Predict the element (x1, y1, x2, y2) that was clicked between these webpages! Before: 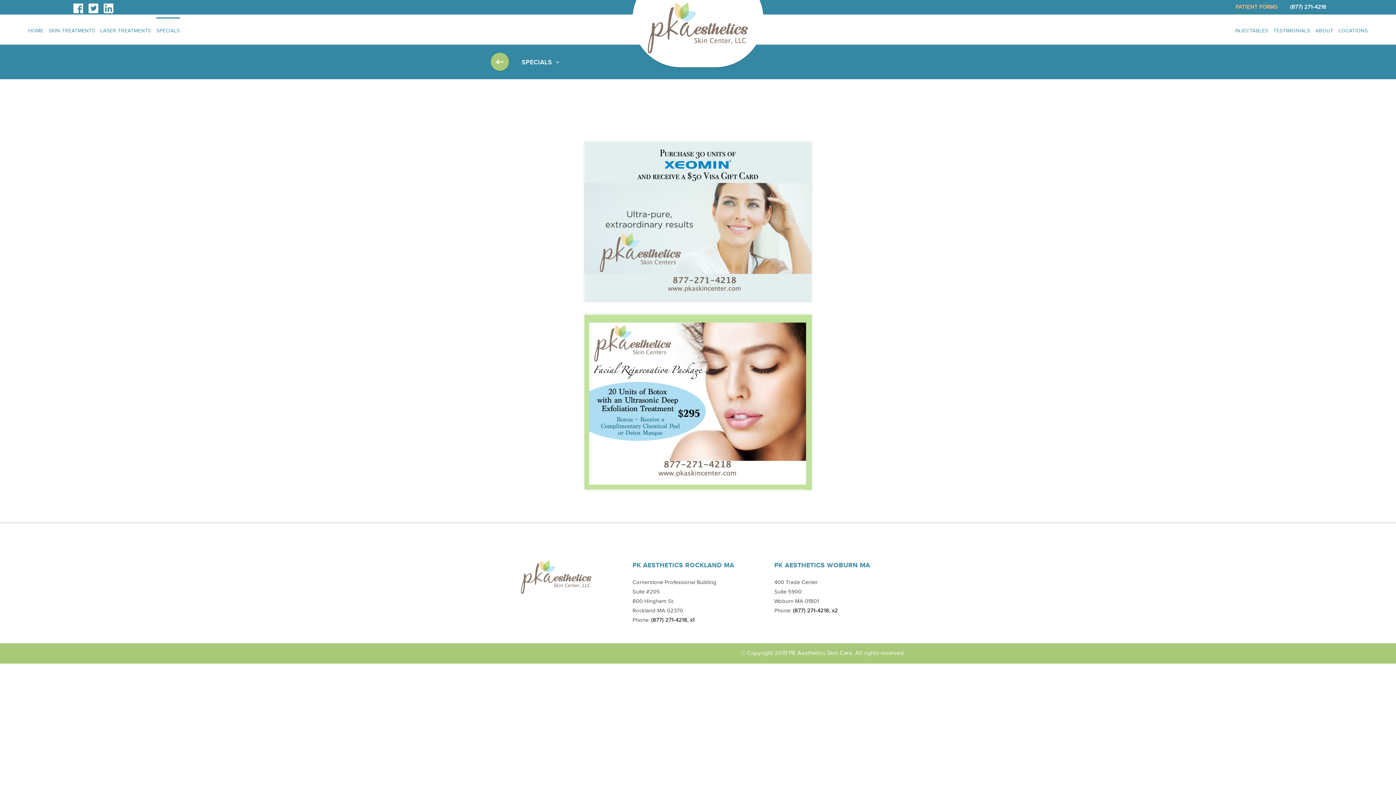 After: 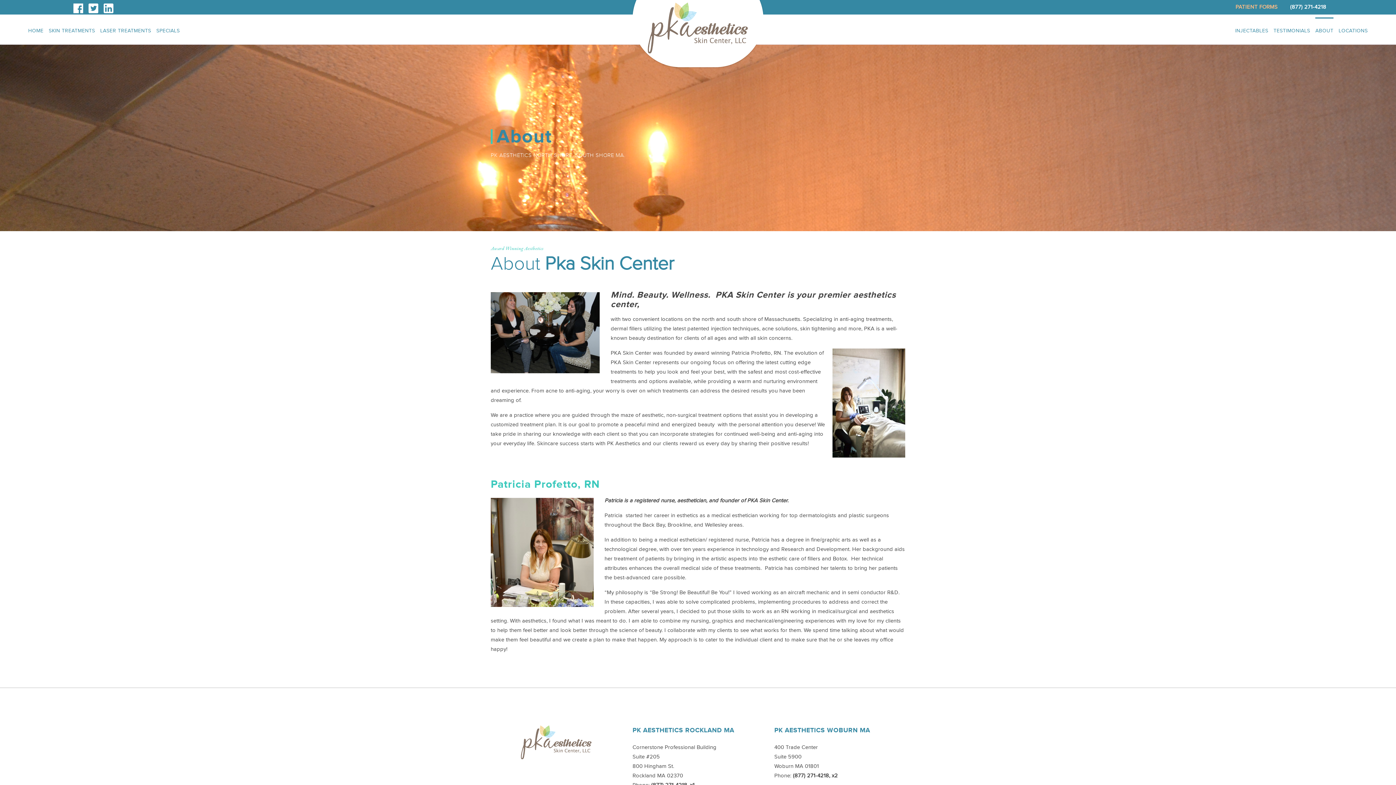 Action: label: ABOUT bbox: (1315, 17, 1333, 44)